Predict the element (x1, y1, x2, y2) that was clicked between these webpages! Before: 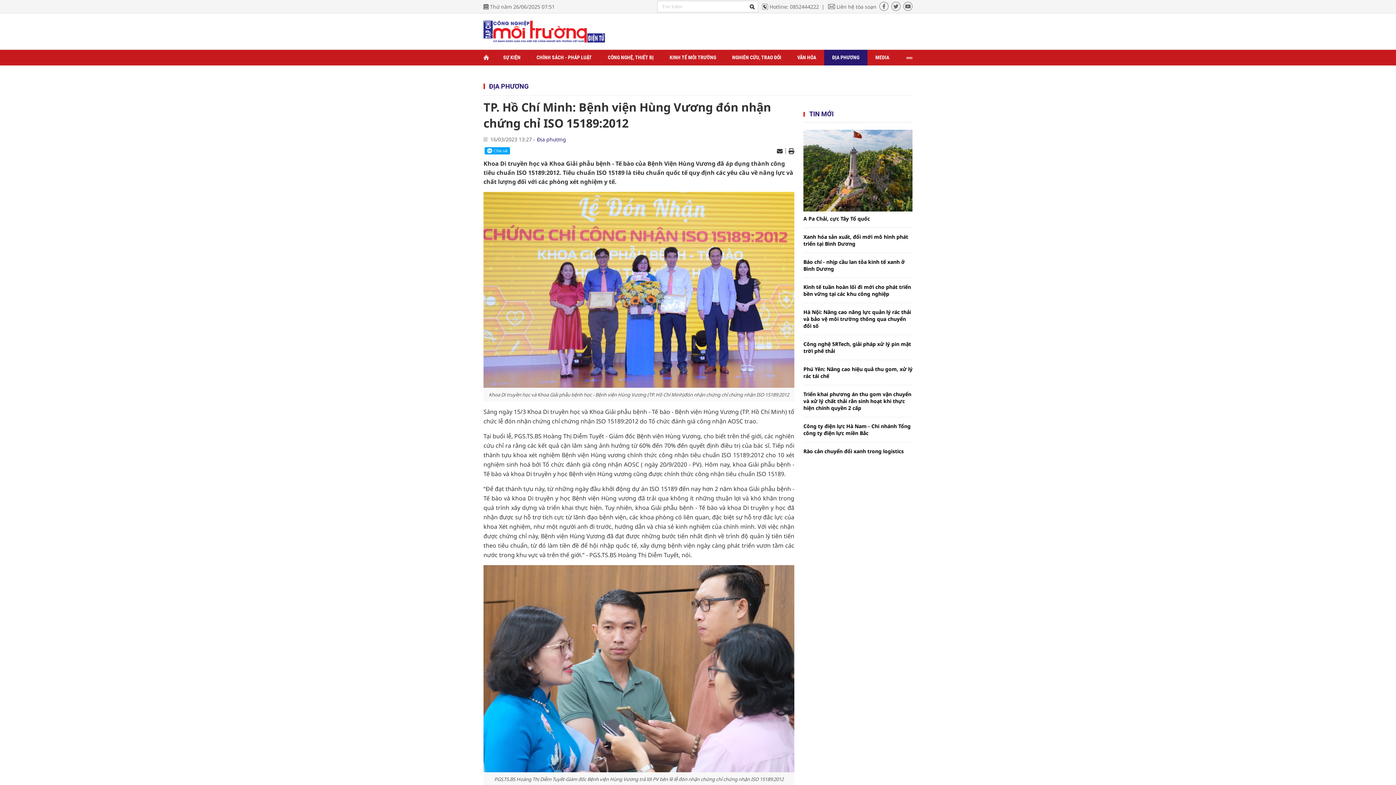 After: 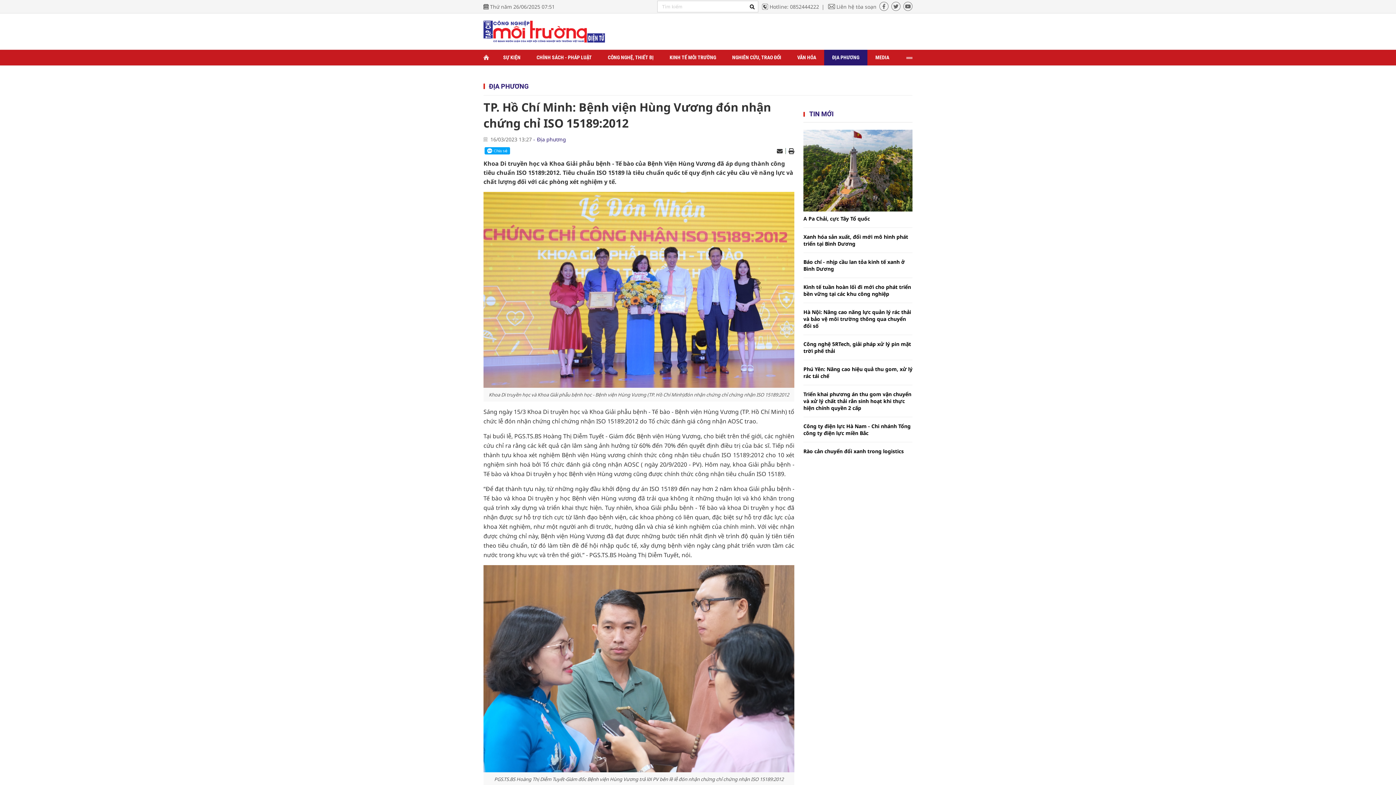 Action: label: Hotline: 0852444222 bbox: (762, 0, 828, 13)